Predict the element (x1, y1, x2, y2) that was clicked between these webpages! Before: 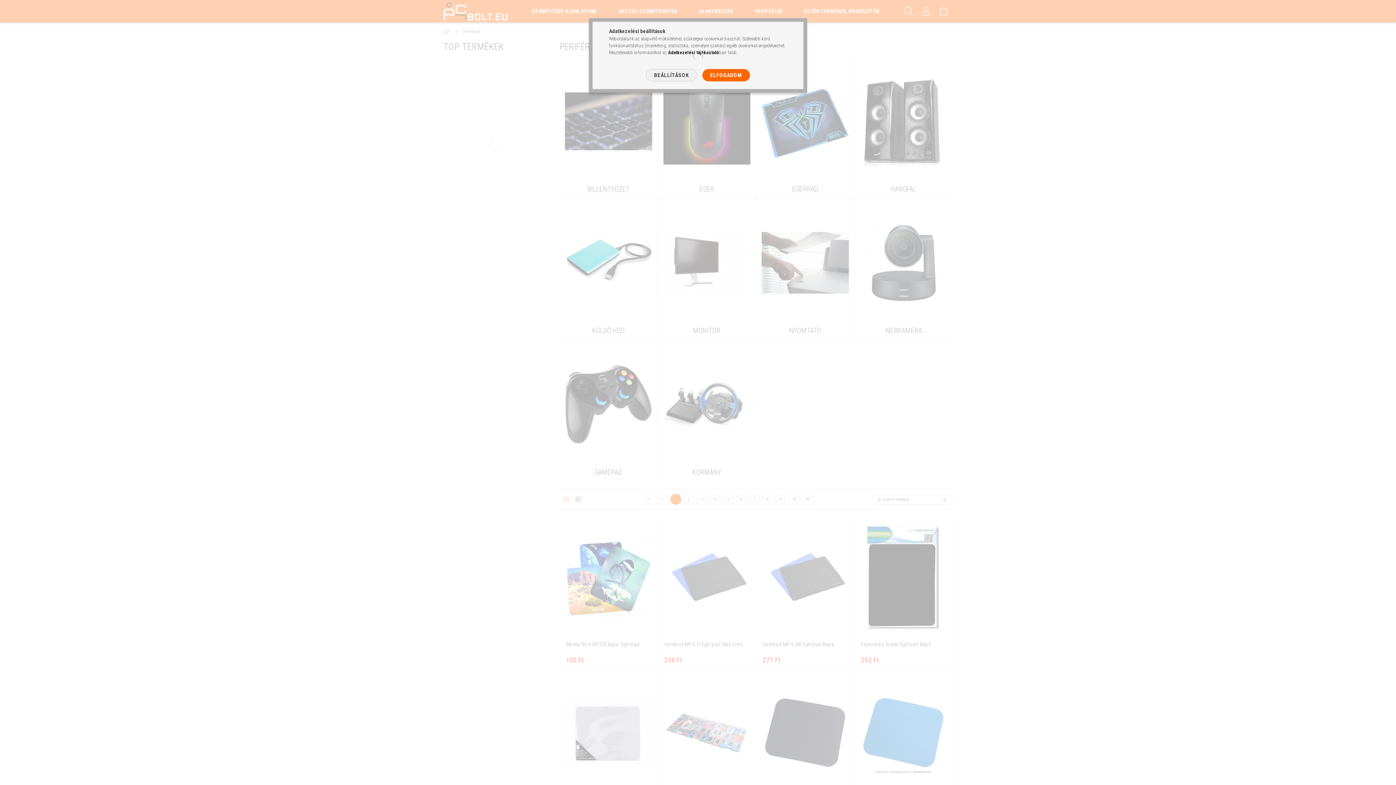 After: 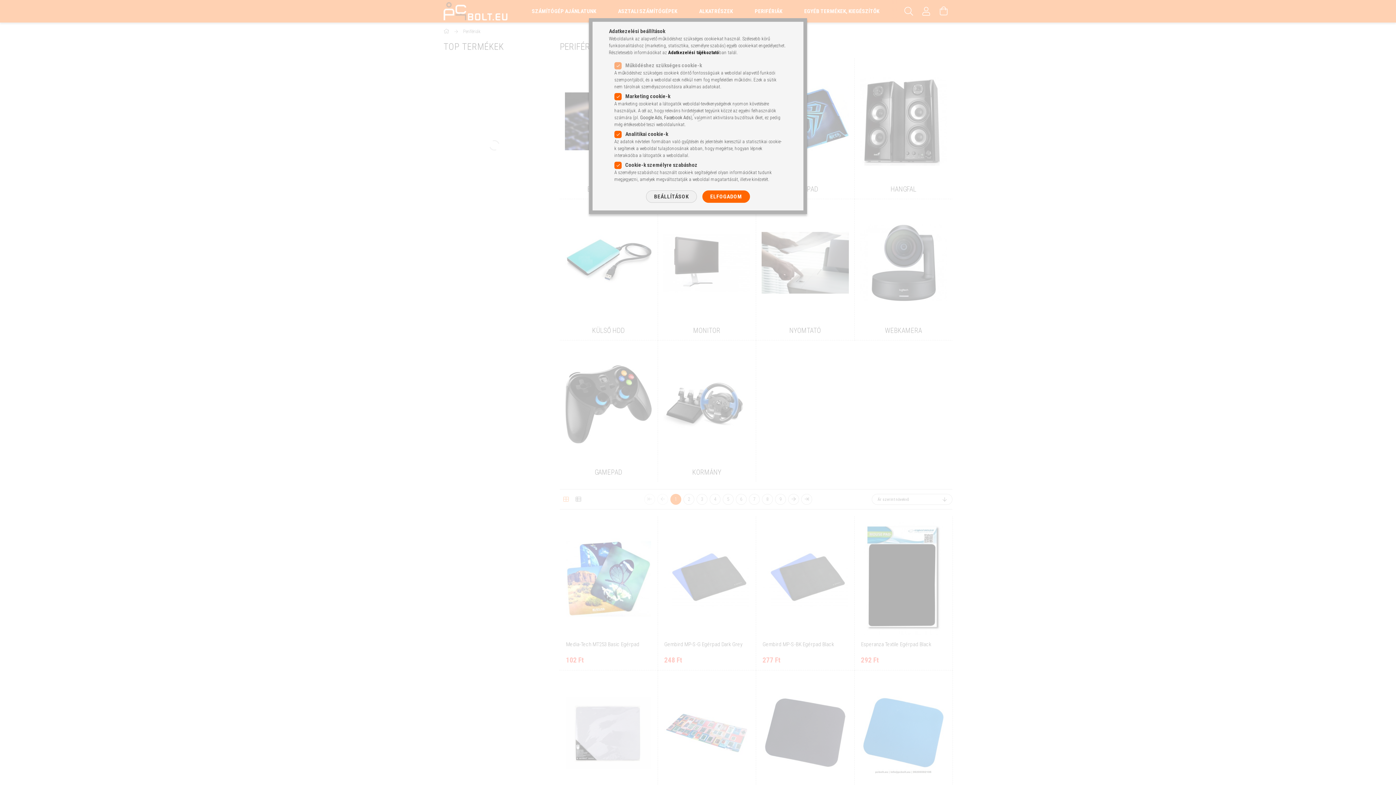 Action: bbox: (646, 69, 696, 81) label: BEÁLLÍTÁSOK